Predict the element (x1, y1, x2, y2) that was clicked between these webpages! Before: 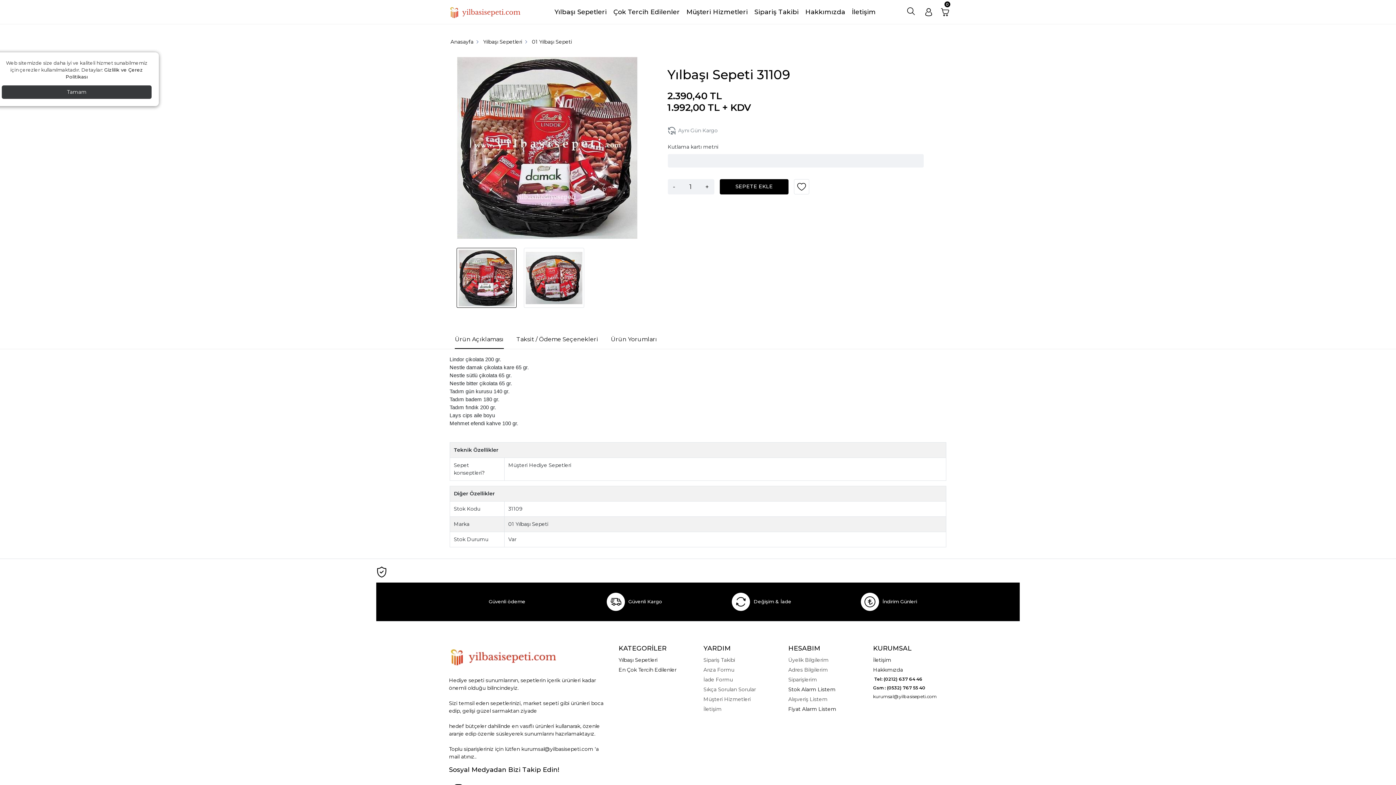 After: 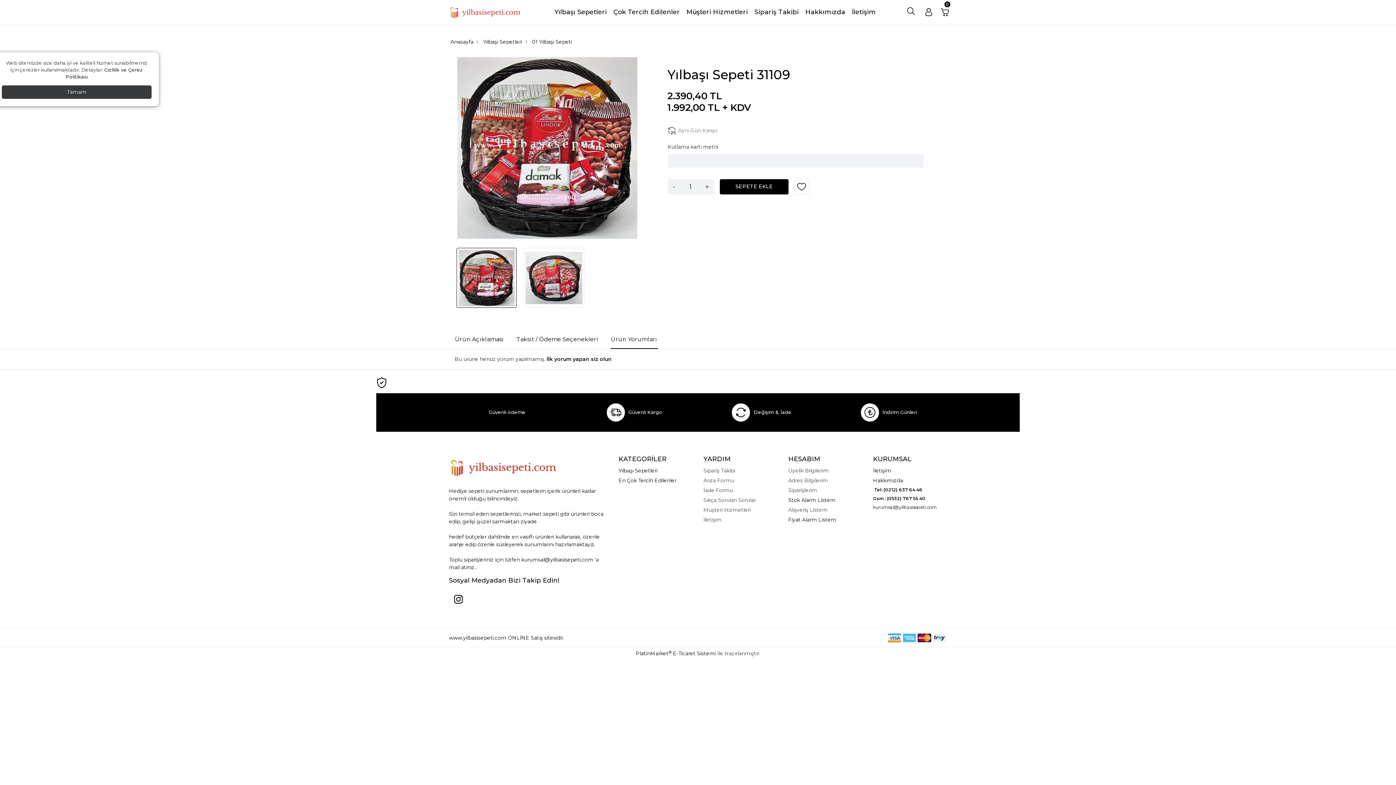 Action: label: Ürün Yorumları bbox: (604, 330, 663, 349)